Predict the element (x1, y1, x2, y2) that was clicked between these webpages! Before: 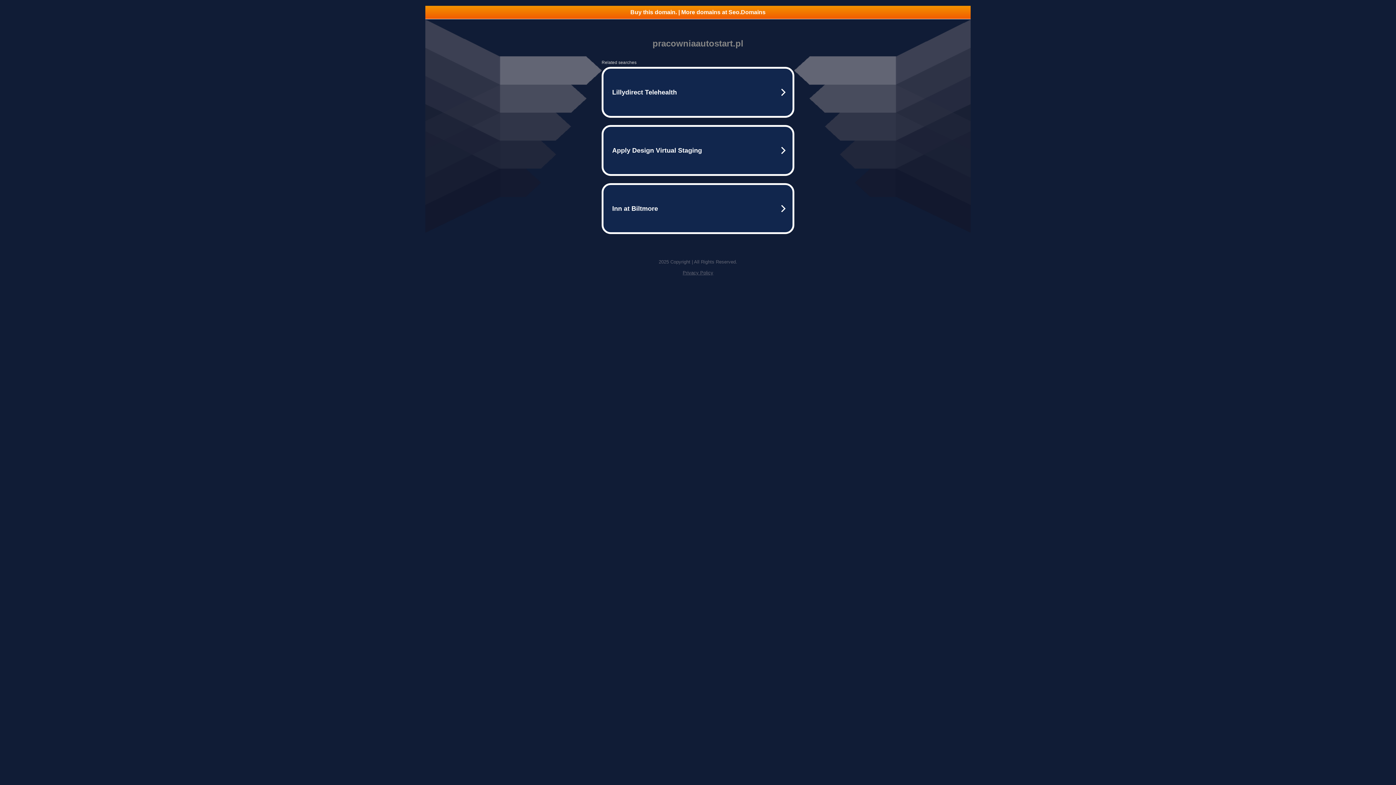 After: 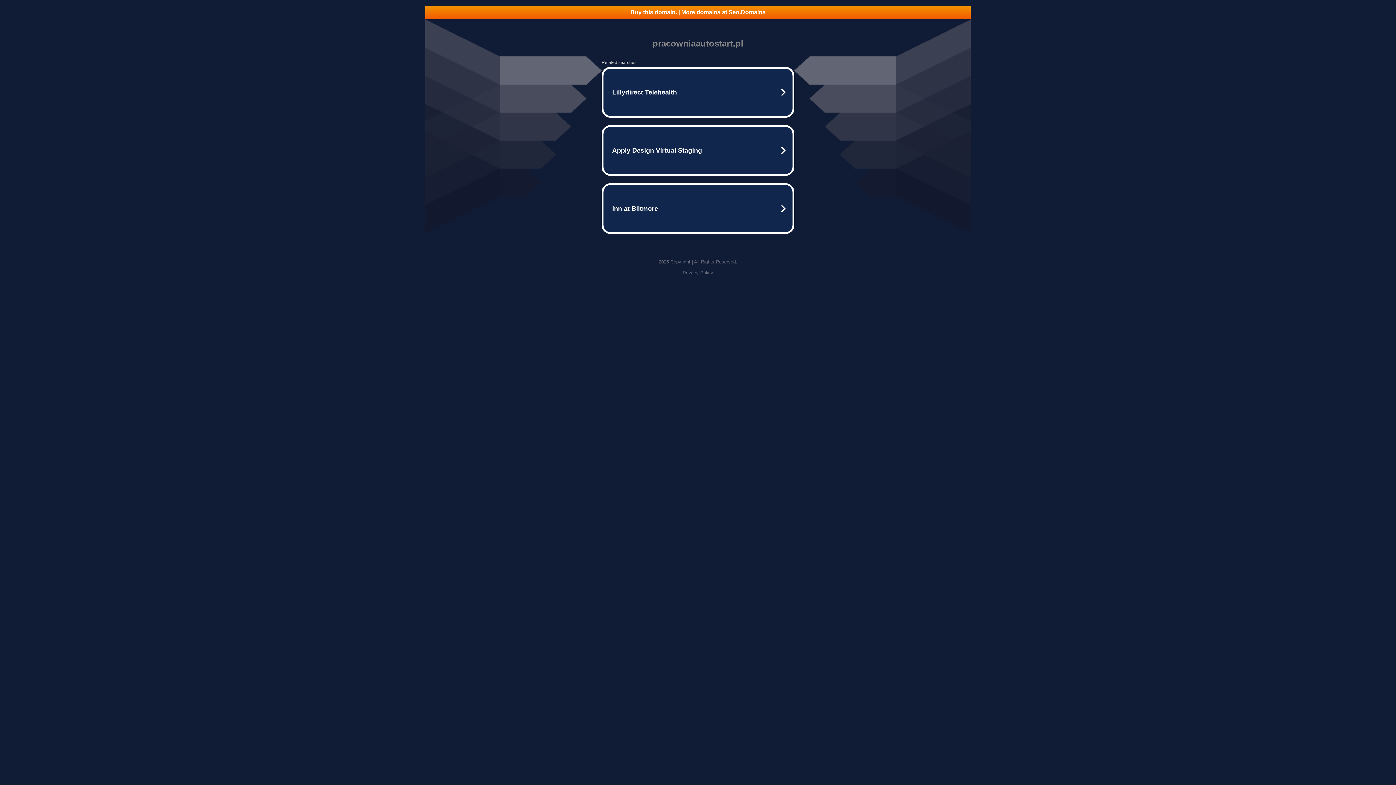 Action: label: Buy this domain. | More domains at Seo.Domains bbox: (425, 5, 970, 18)